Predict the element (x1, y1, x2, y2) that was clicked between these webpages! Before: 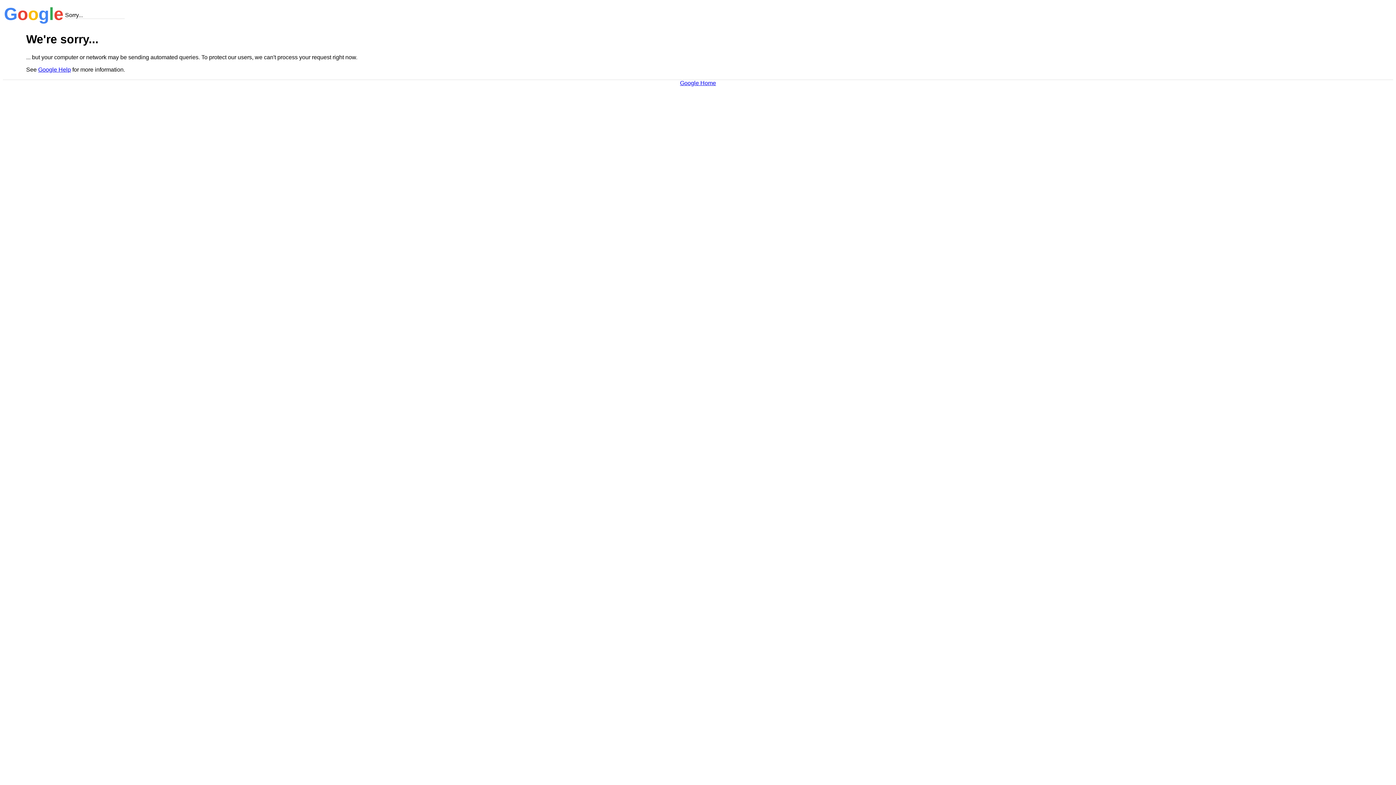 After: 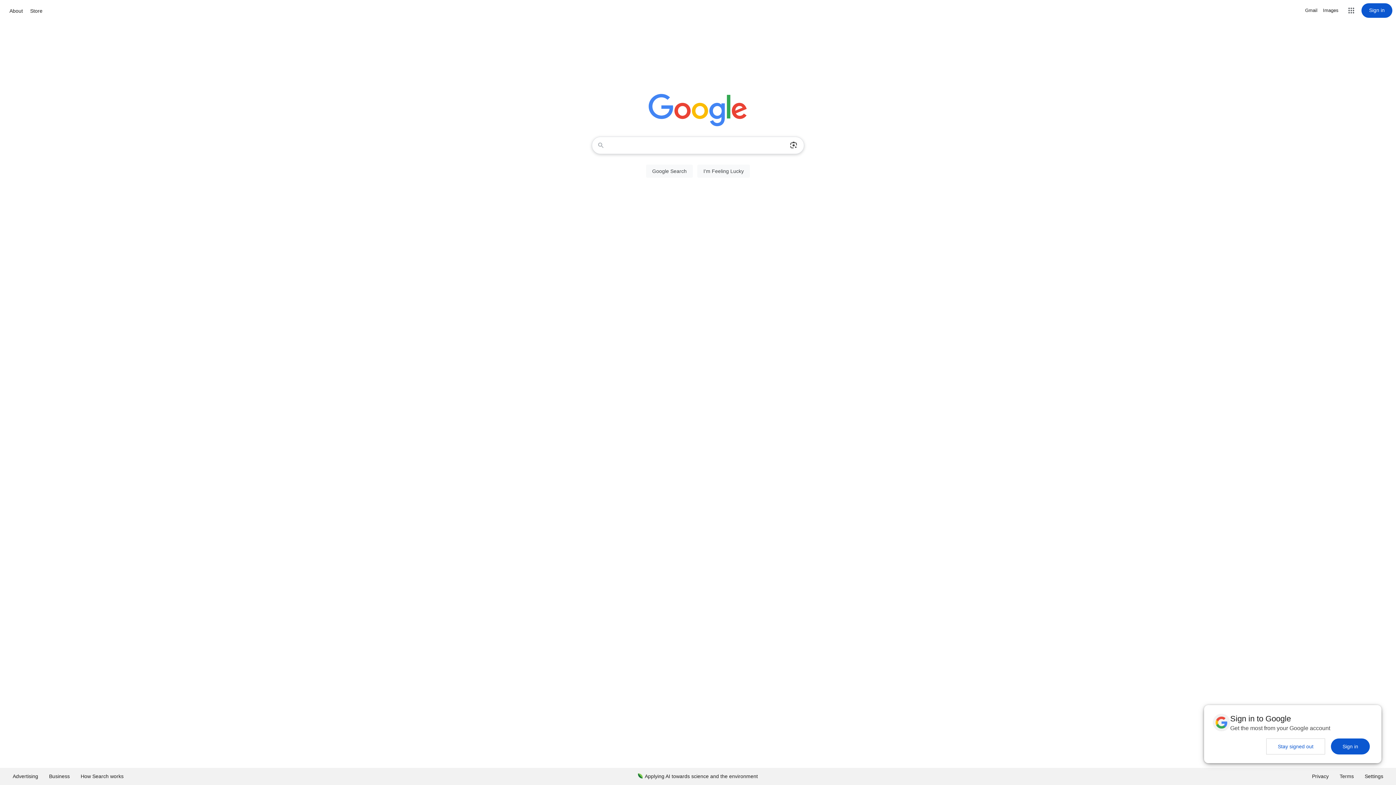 Action: label: Google Home bbox: (680, 79, 716, 86)